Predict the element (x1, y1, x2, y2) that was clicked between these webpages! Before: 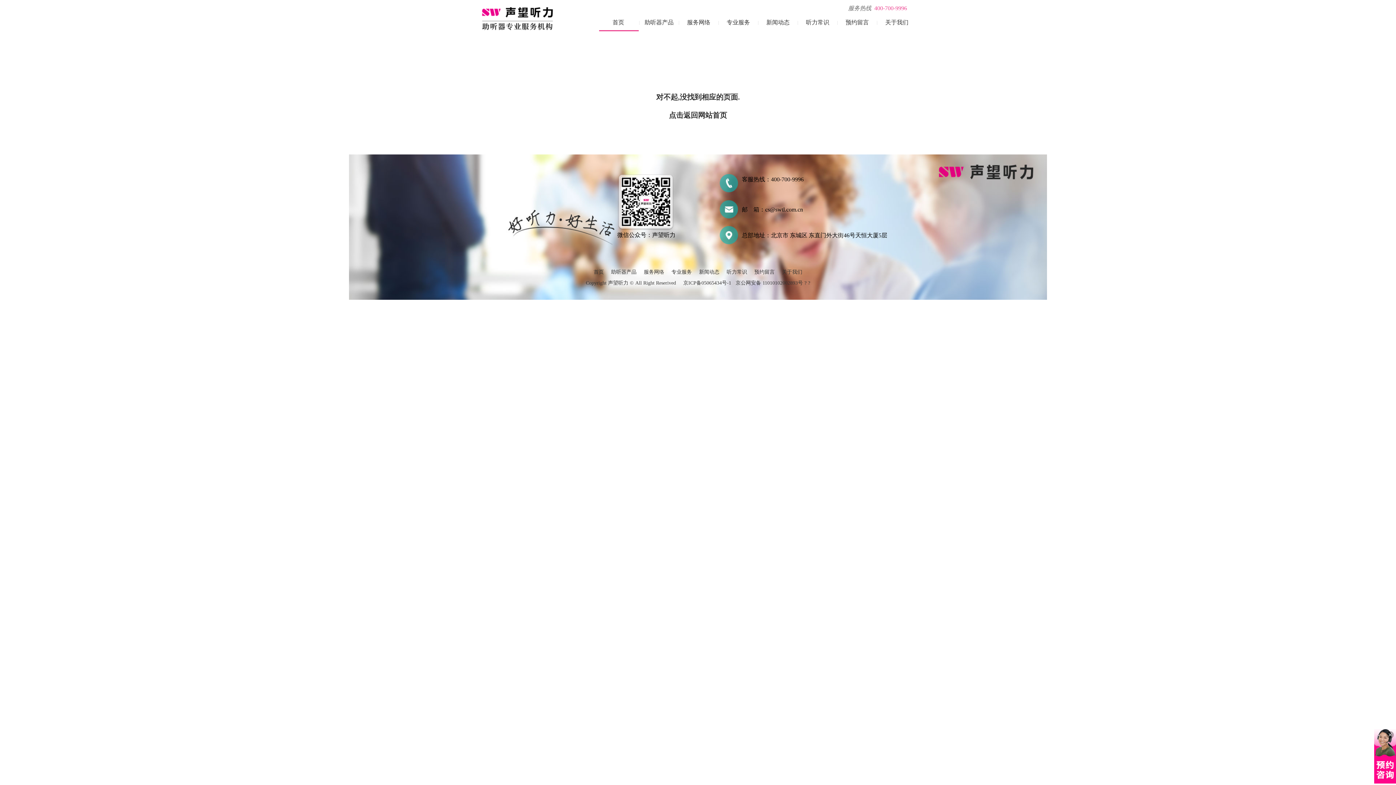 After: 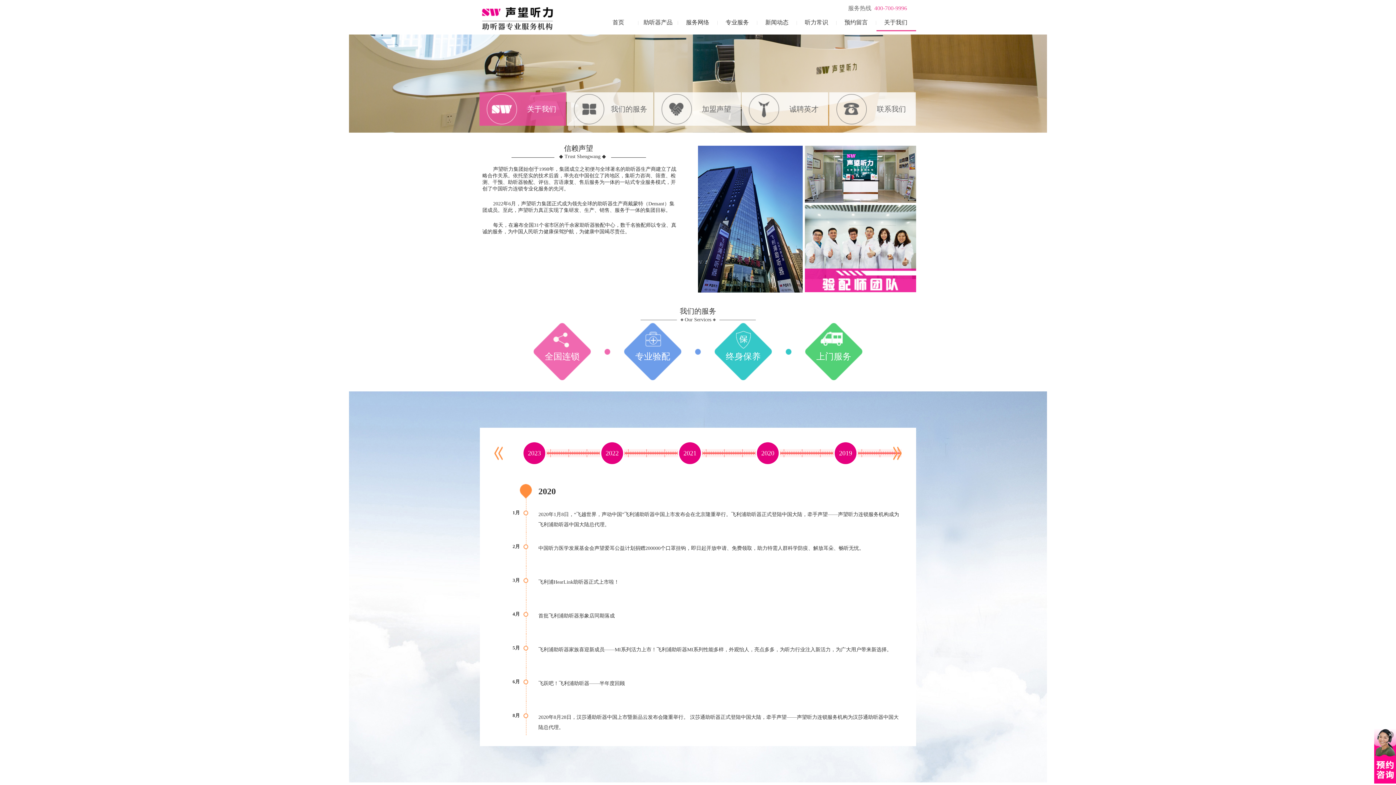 Action: bbox: (877, 14, 916, 30) label: 关于我们